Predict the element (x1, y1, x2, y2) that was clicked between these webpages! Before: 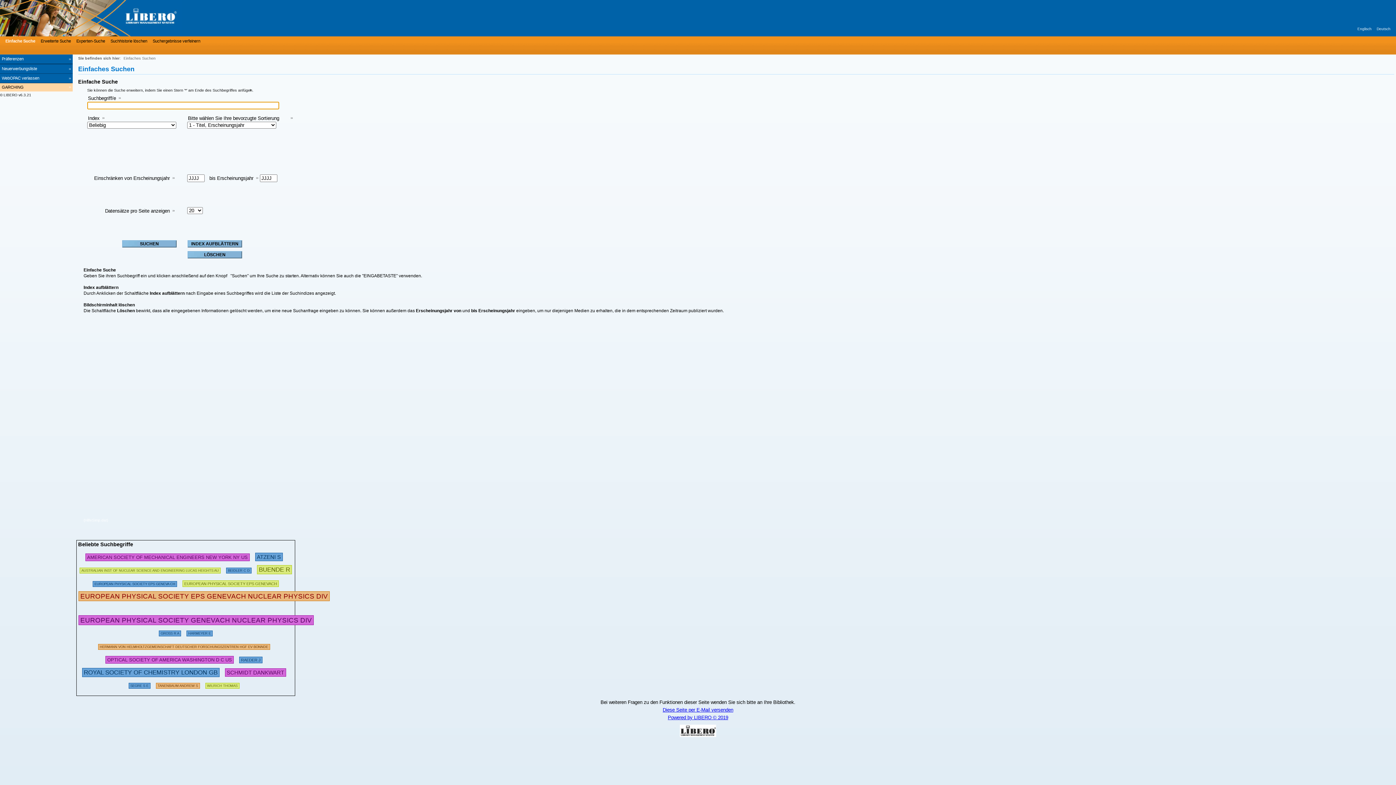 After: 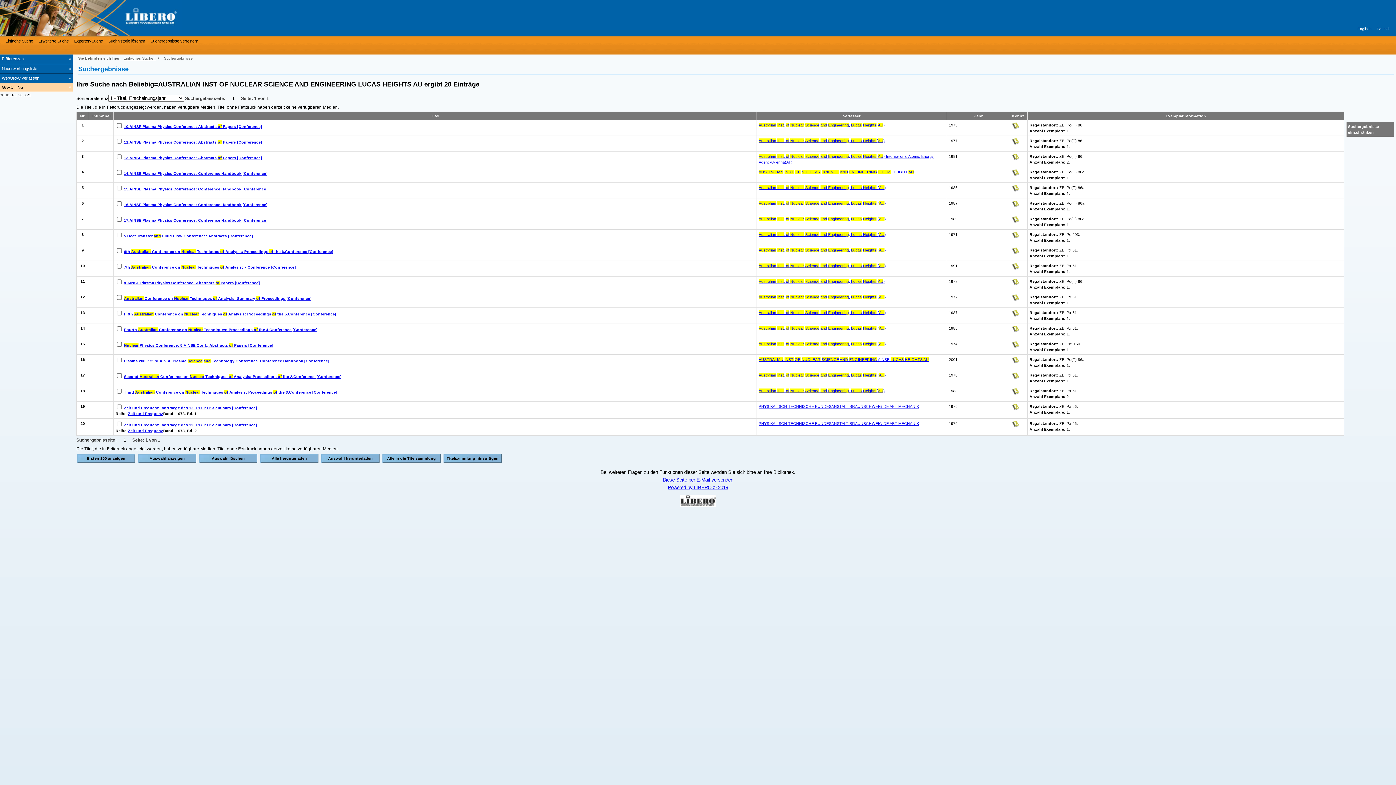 Action: bbox: (79, 565, 220, 573) label: AUSTRALIAN INST OF NUCLEAR SCIENCE AND ENGINEERING LUCAS HEIGHTS AU